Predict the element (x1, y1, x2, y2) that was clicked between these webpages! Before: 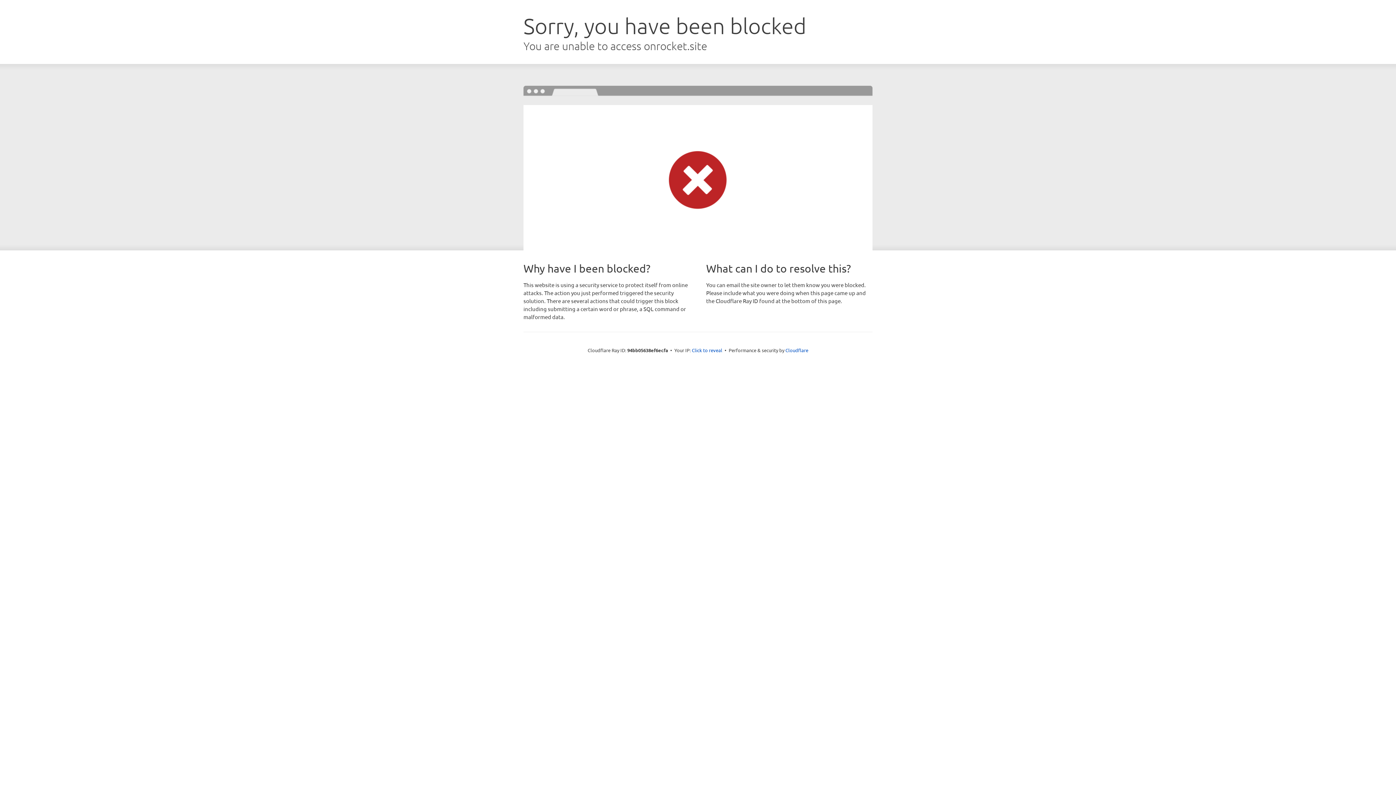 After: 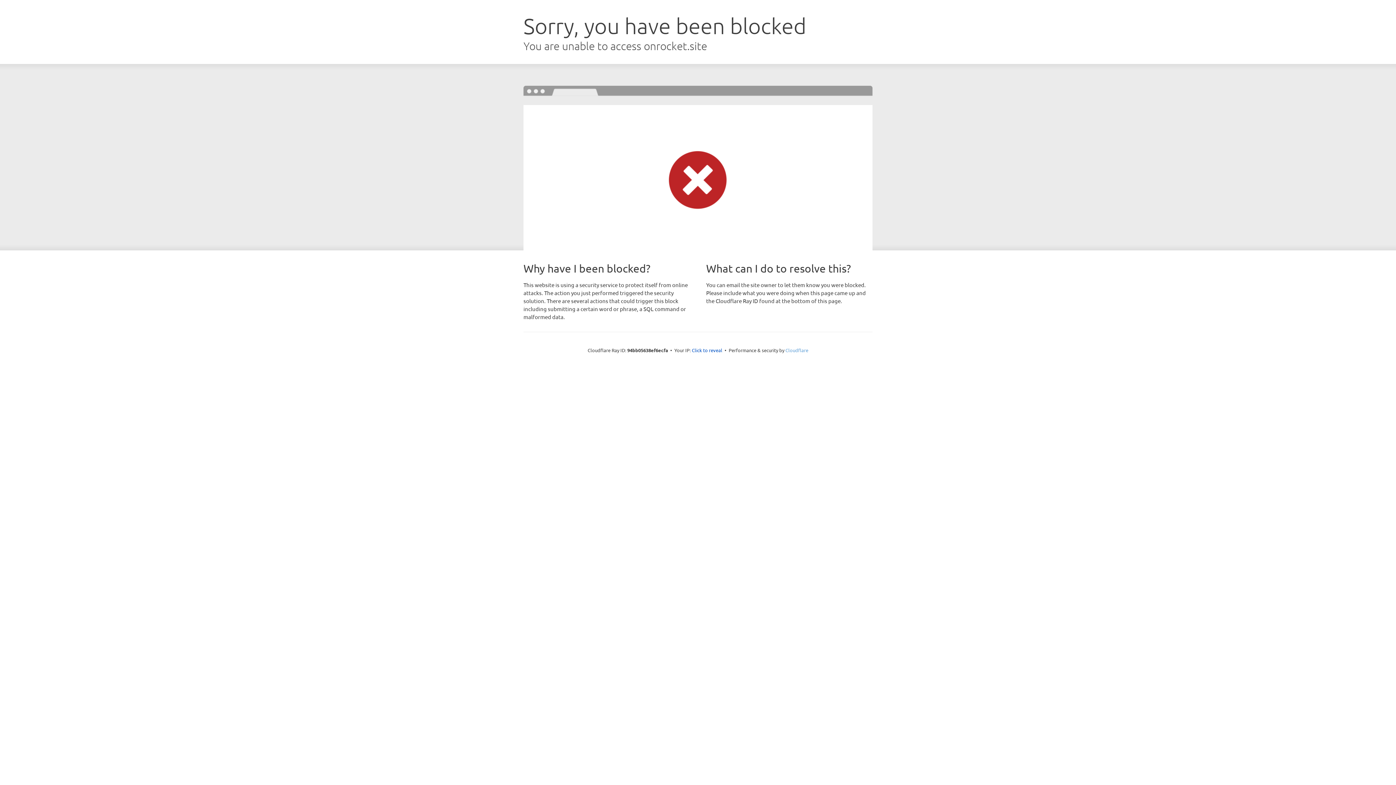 Action: bbox: (785, 347, 808, 353) label: Cloudflare